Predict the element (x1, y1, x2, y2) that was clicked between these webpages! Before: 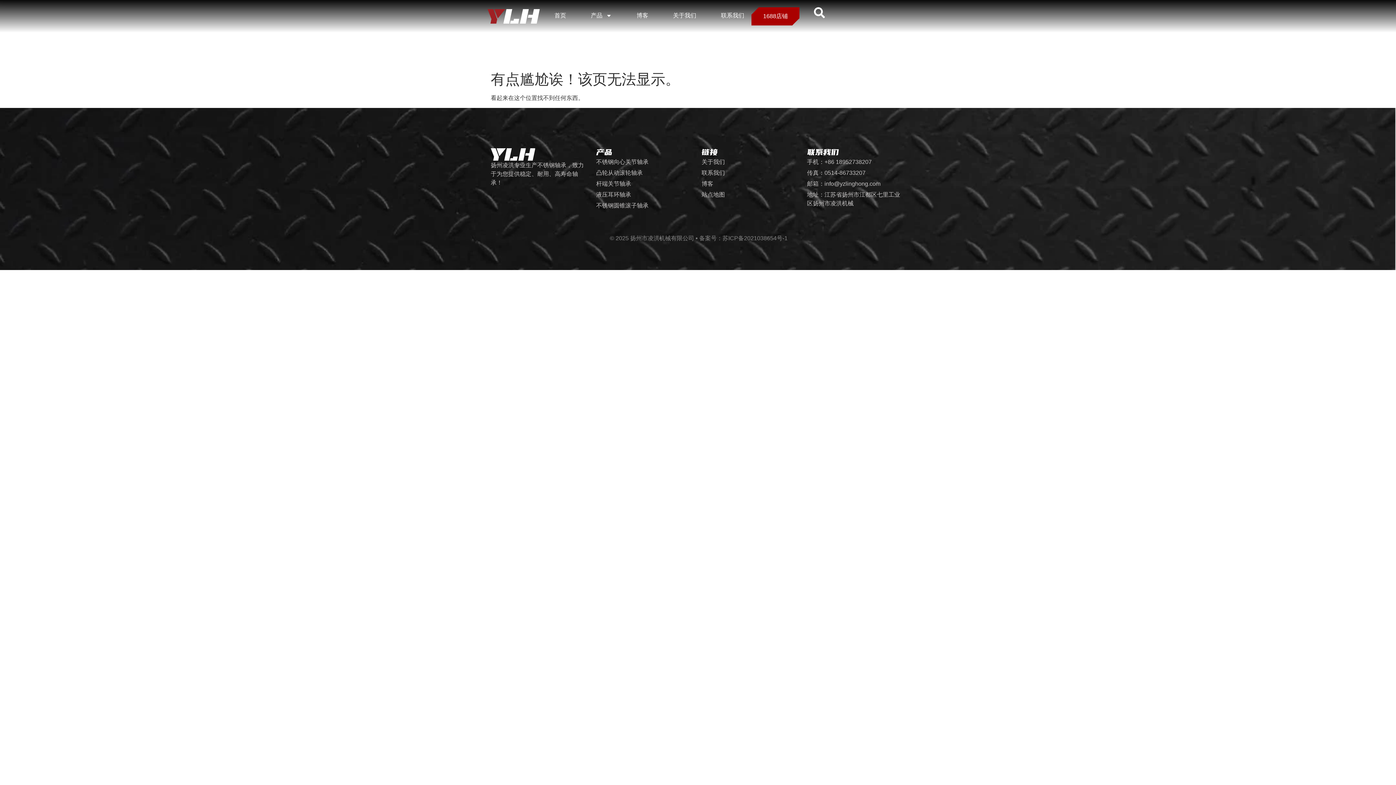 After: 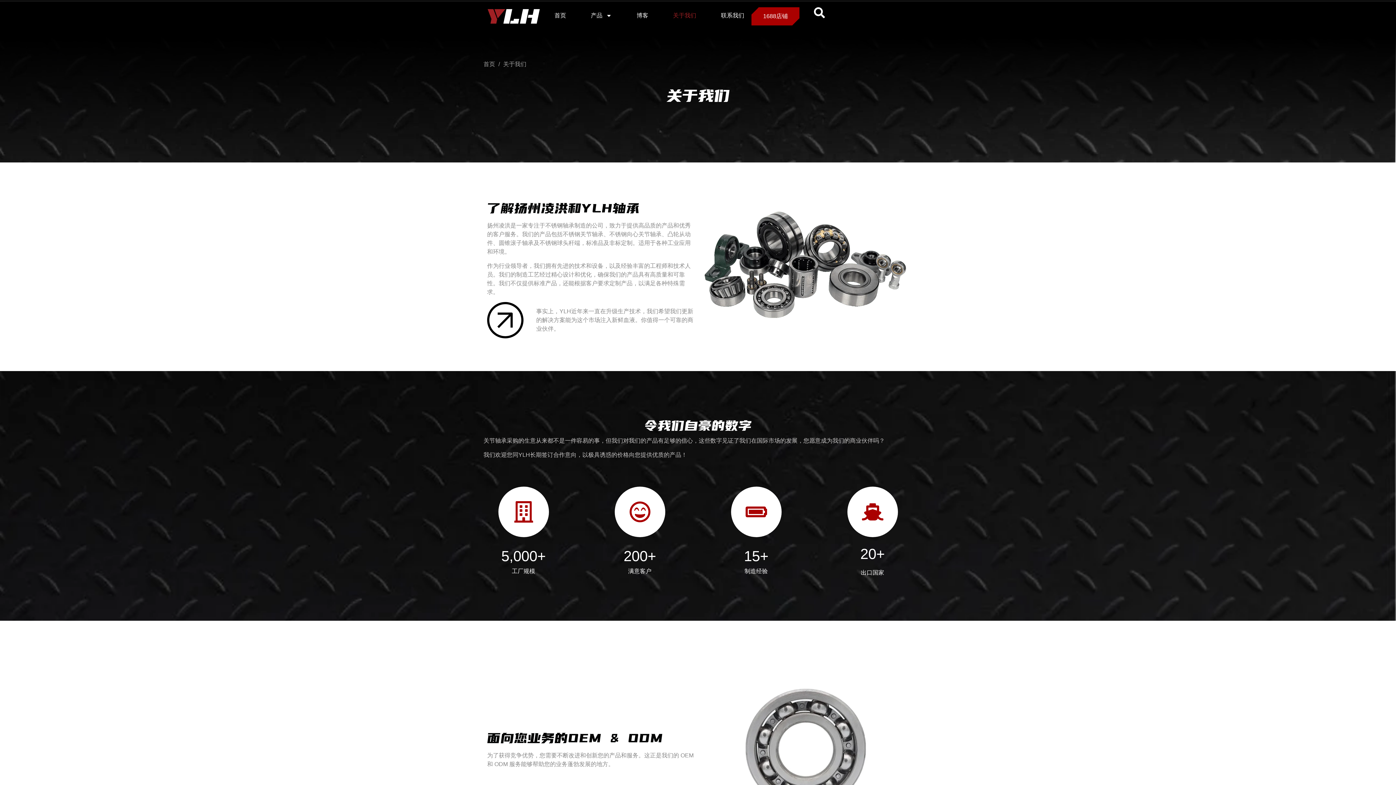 Action: bbox: (665, 7, 703, 24) label: 关于我们